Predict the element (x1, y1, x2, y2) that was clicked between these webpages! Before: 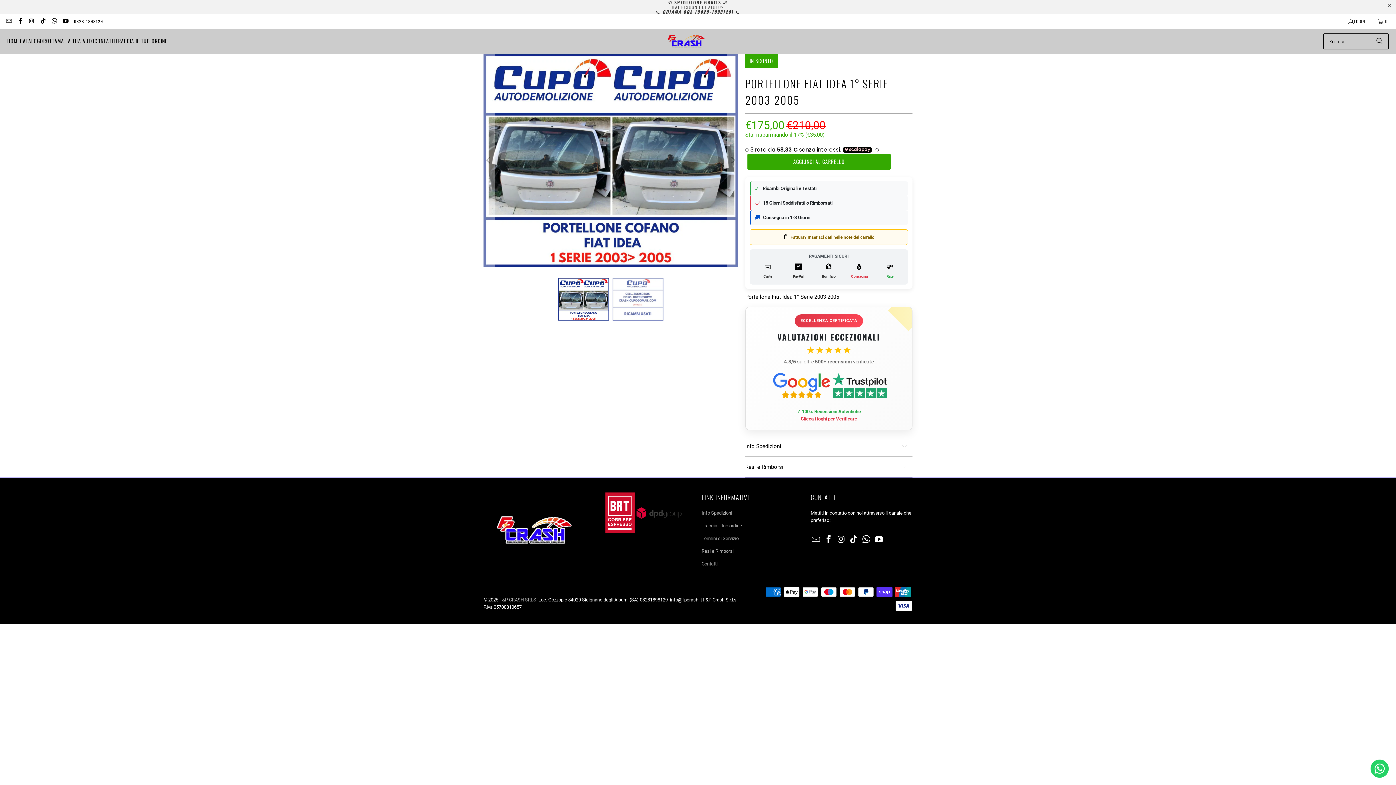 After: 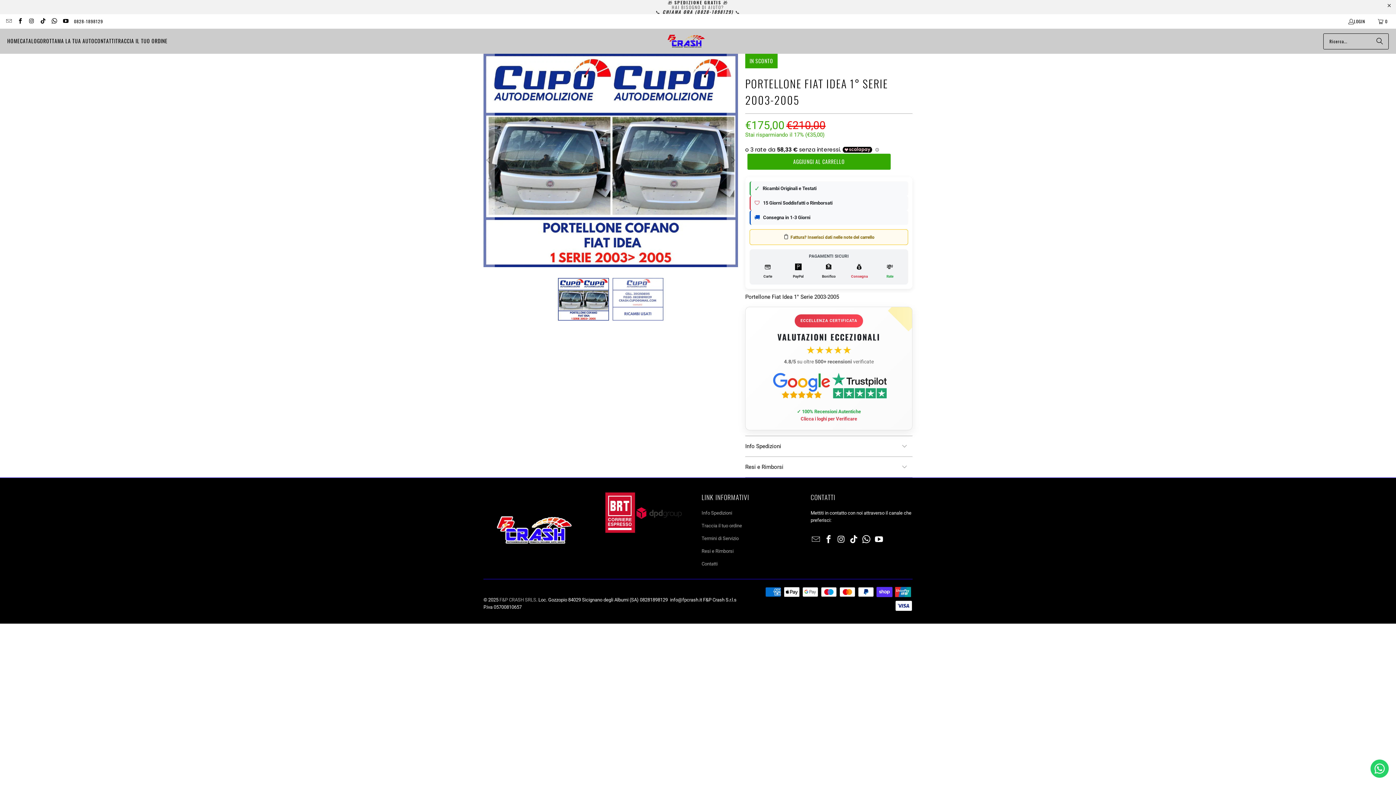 Action: bbox: (873, 535, 884, 544)